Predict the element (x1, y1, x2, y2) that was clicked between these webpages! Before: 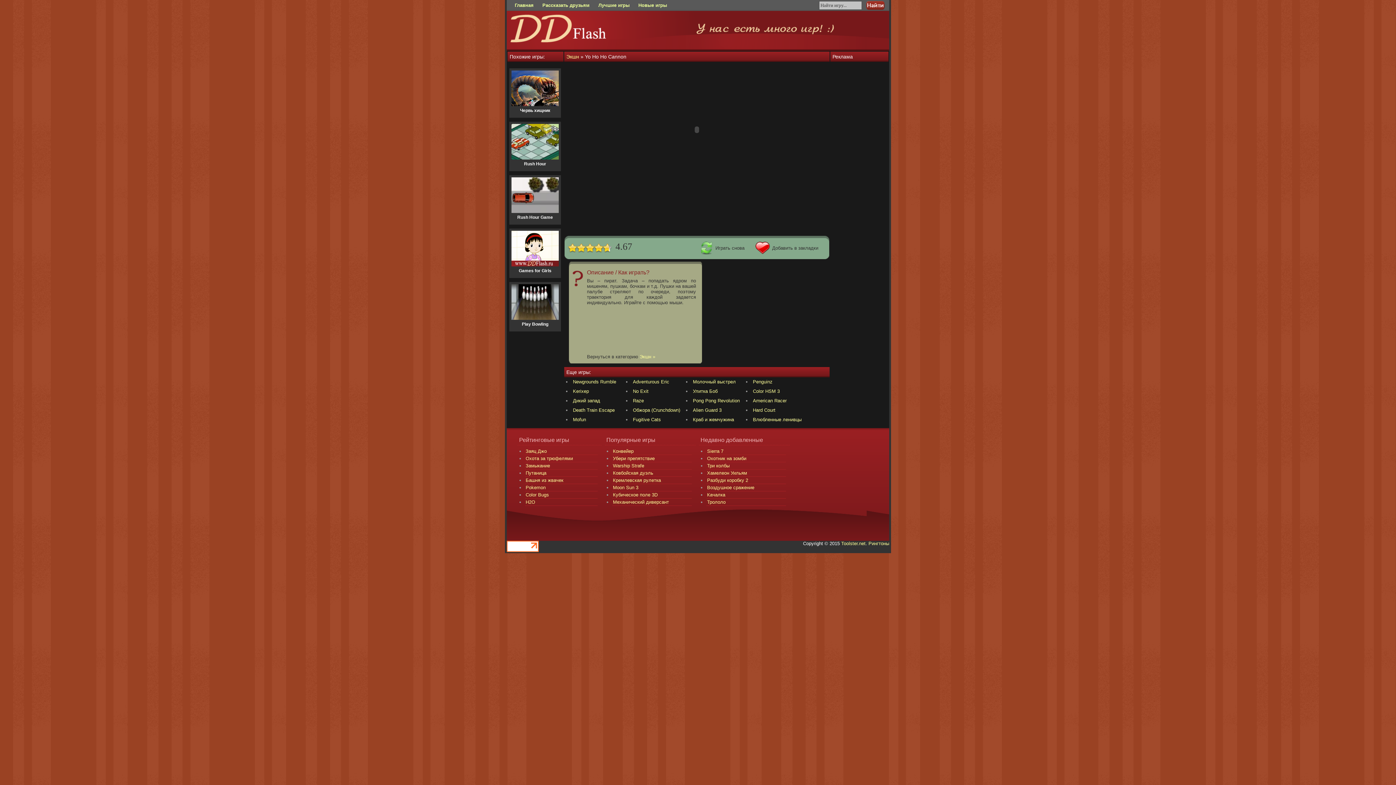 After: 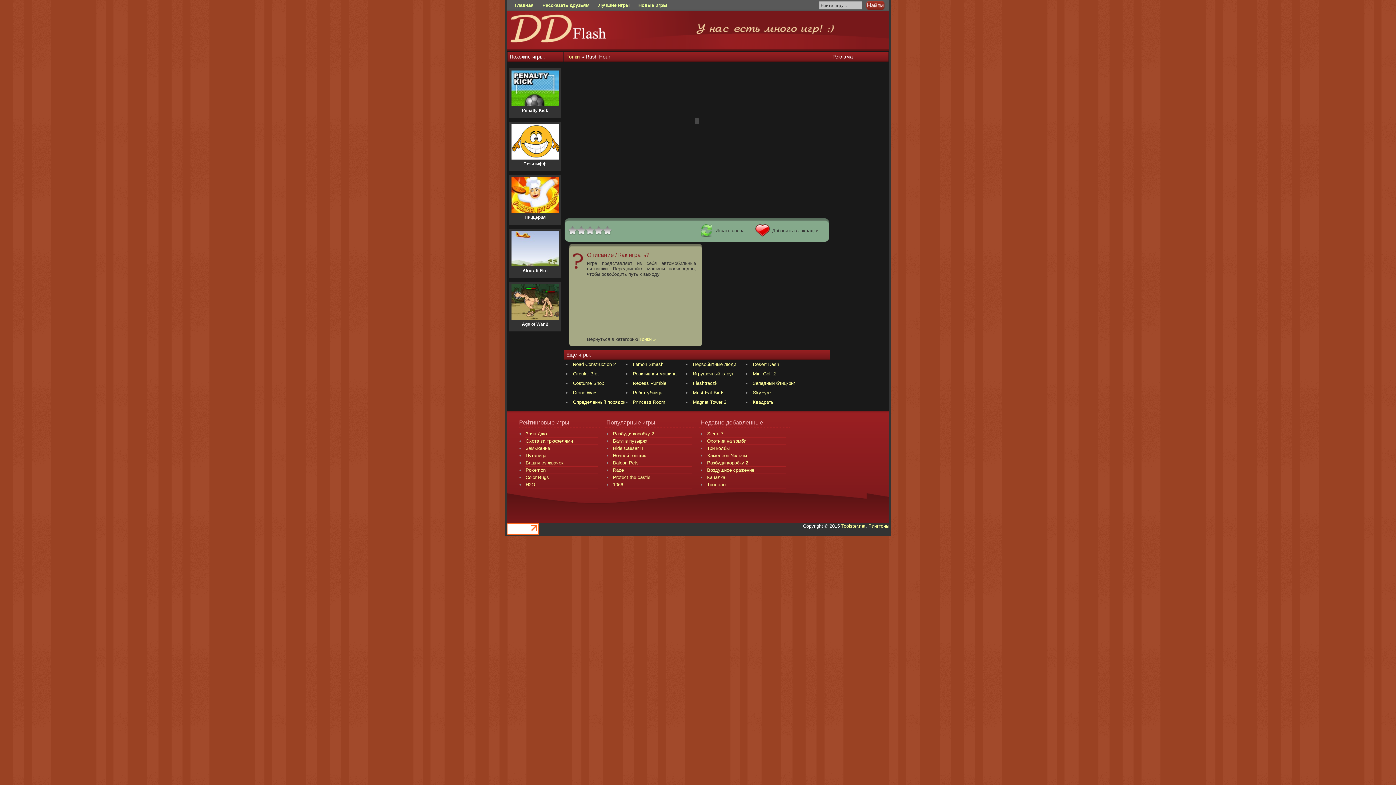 Action: label:  Rush Hour bbox: (509, 121, 561, 171)